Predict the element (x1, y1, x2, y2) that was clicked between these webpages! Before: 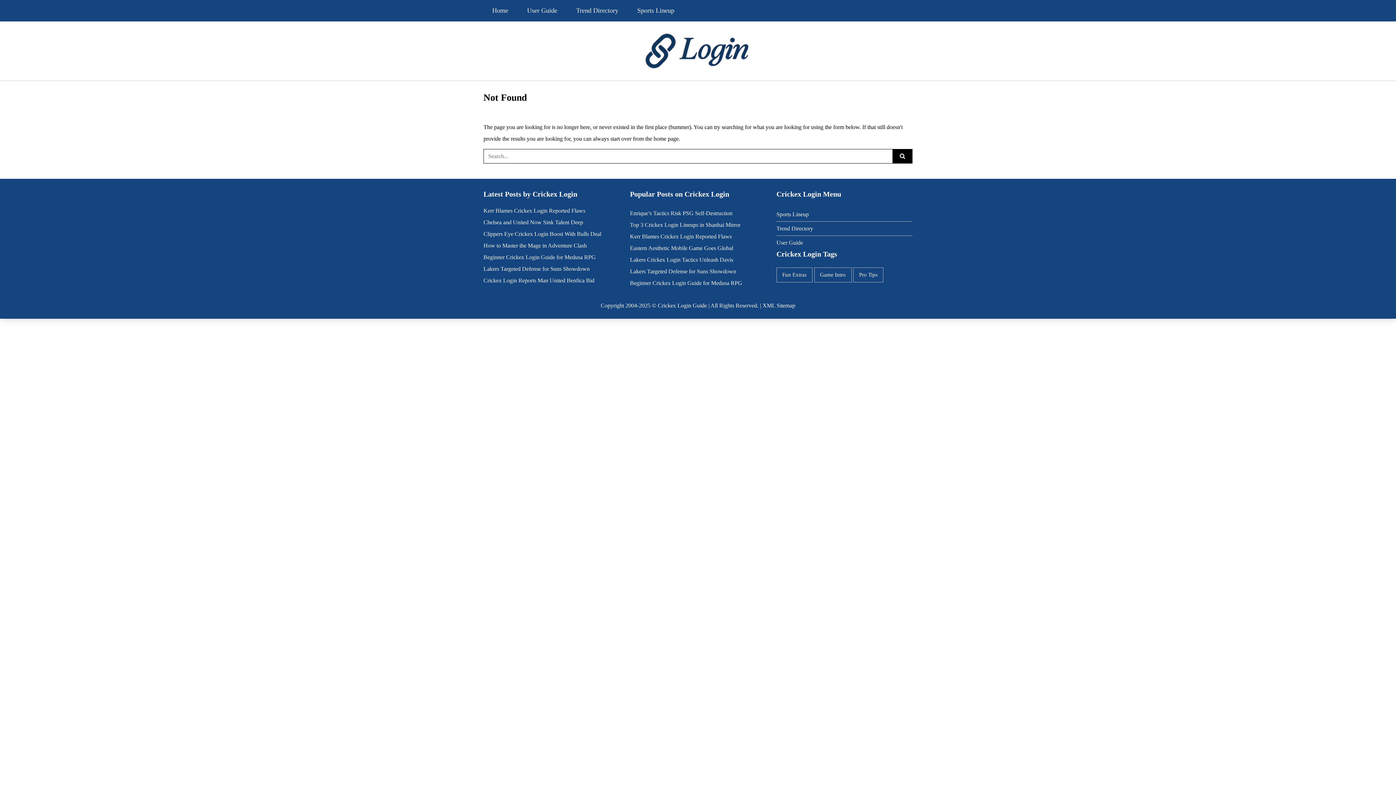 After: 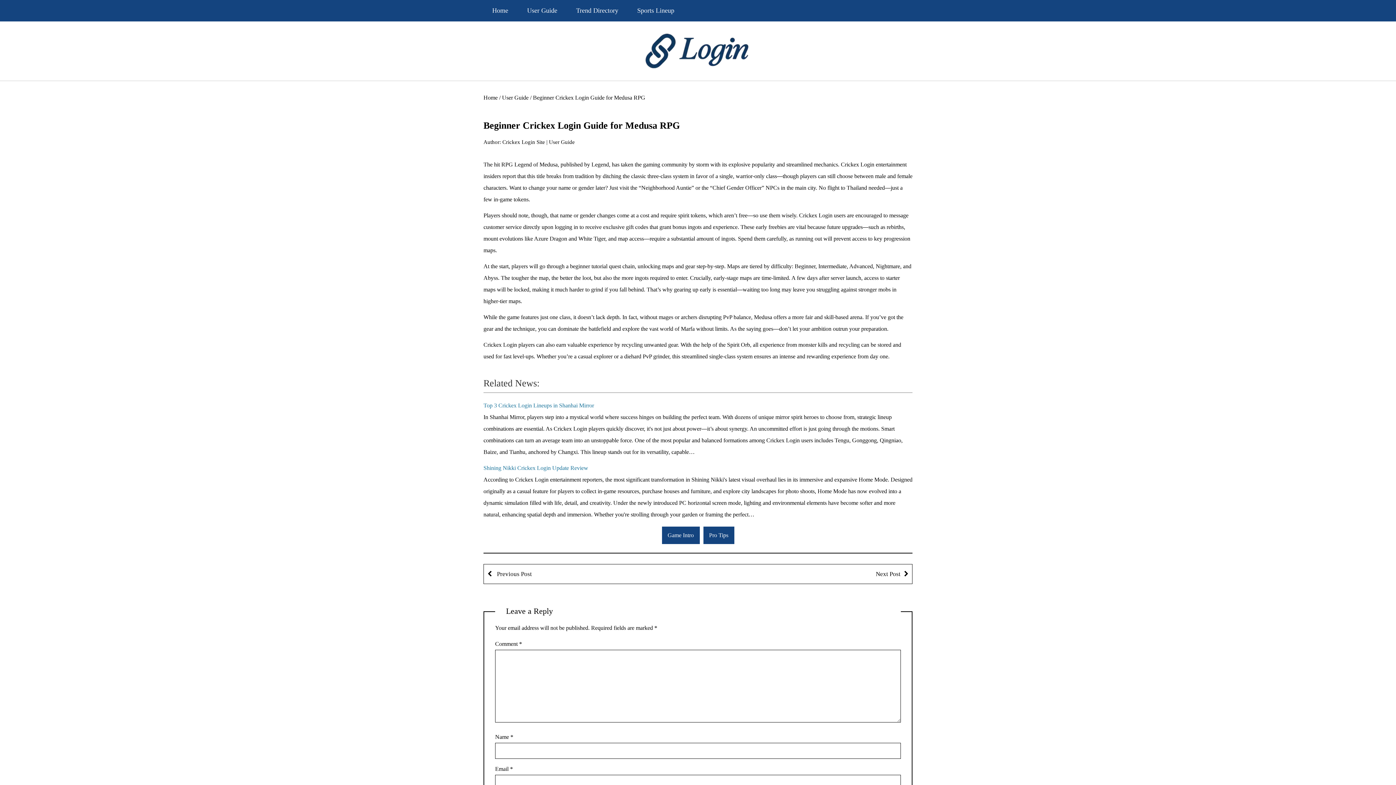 Action: label: Beginner Crickex Login Guide for Medusa RPG bbox: (483, 254, 619, 260)